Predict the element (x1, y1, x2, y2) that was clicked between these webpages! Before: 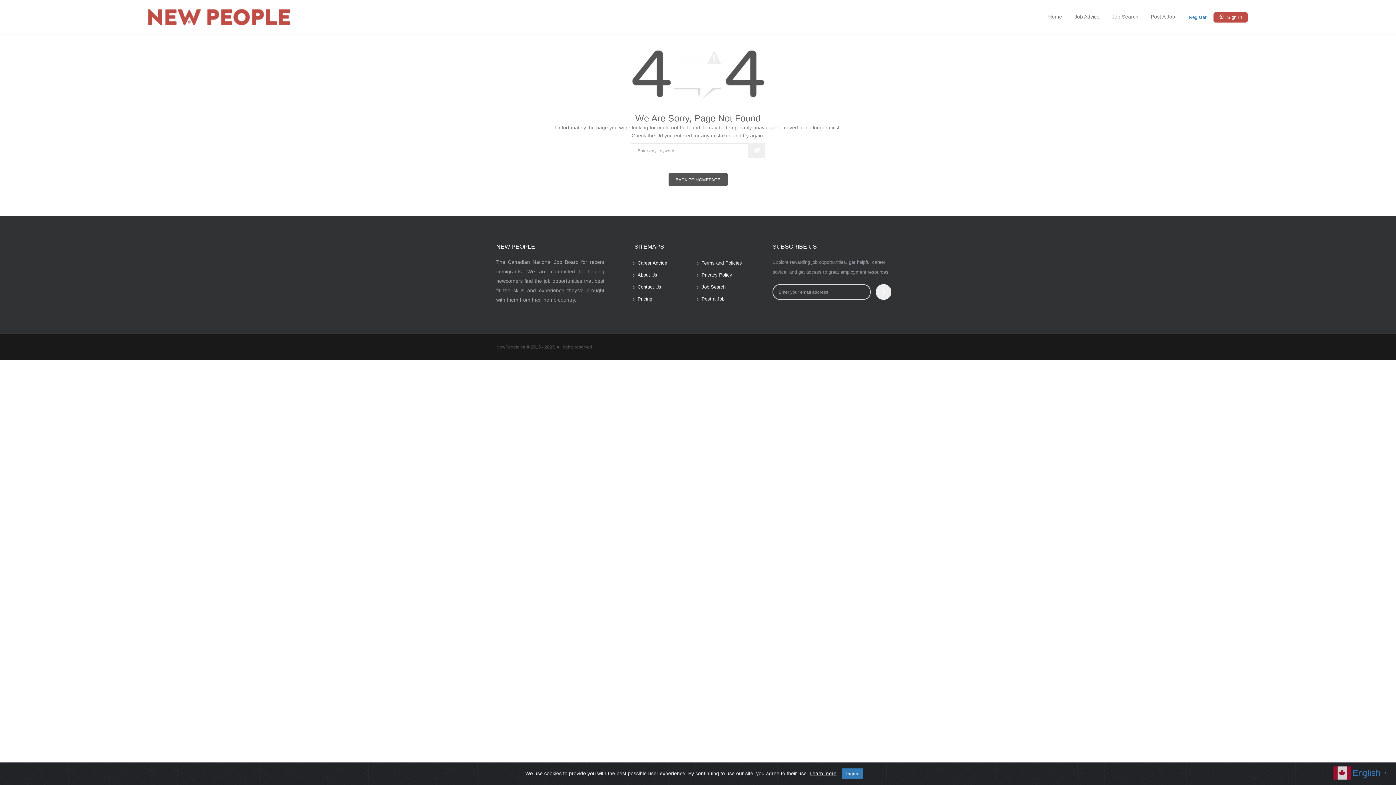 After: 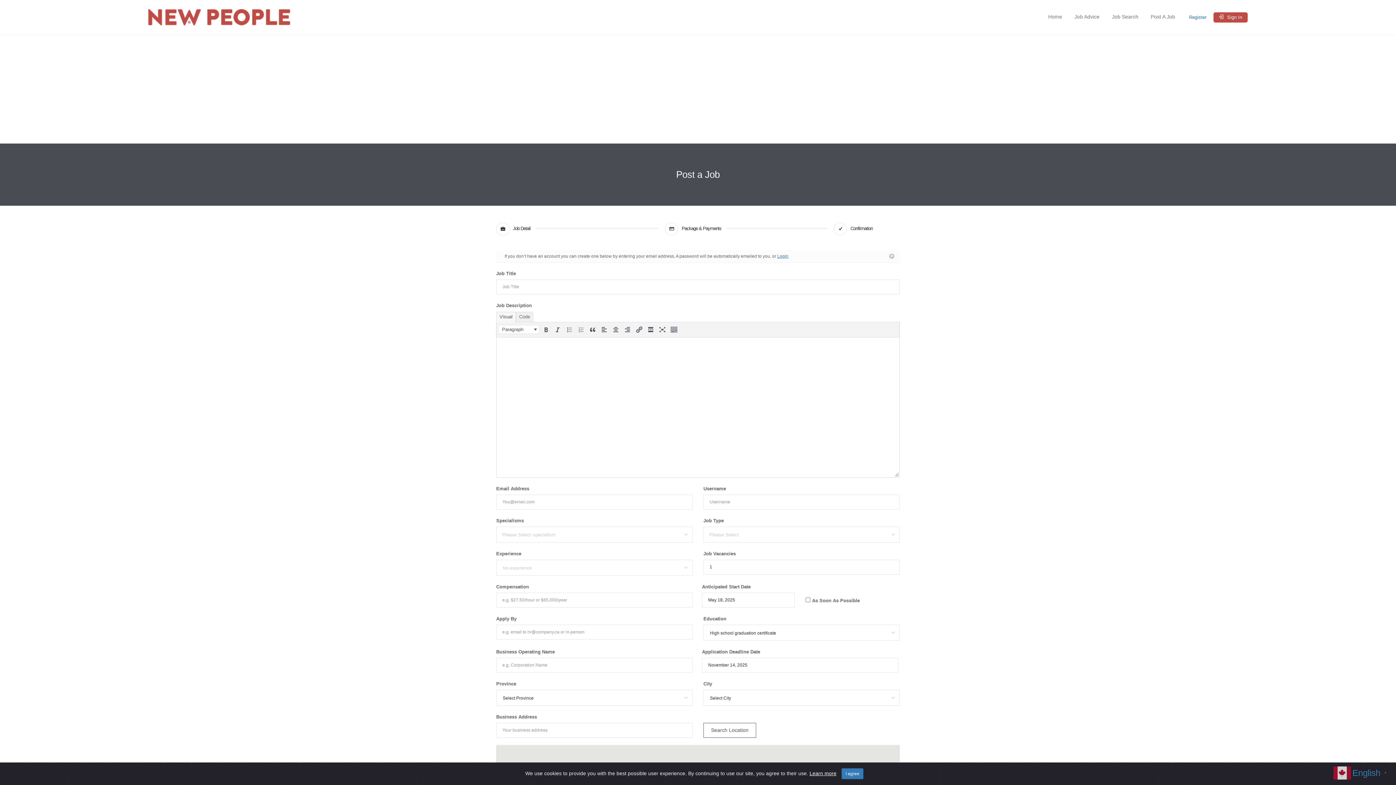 Action: bbox: (697, 295, 724, 304) label: Post a Job